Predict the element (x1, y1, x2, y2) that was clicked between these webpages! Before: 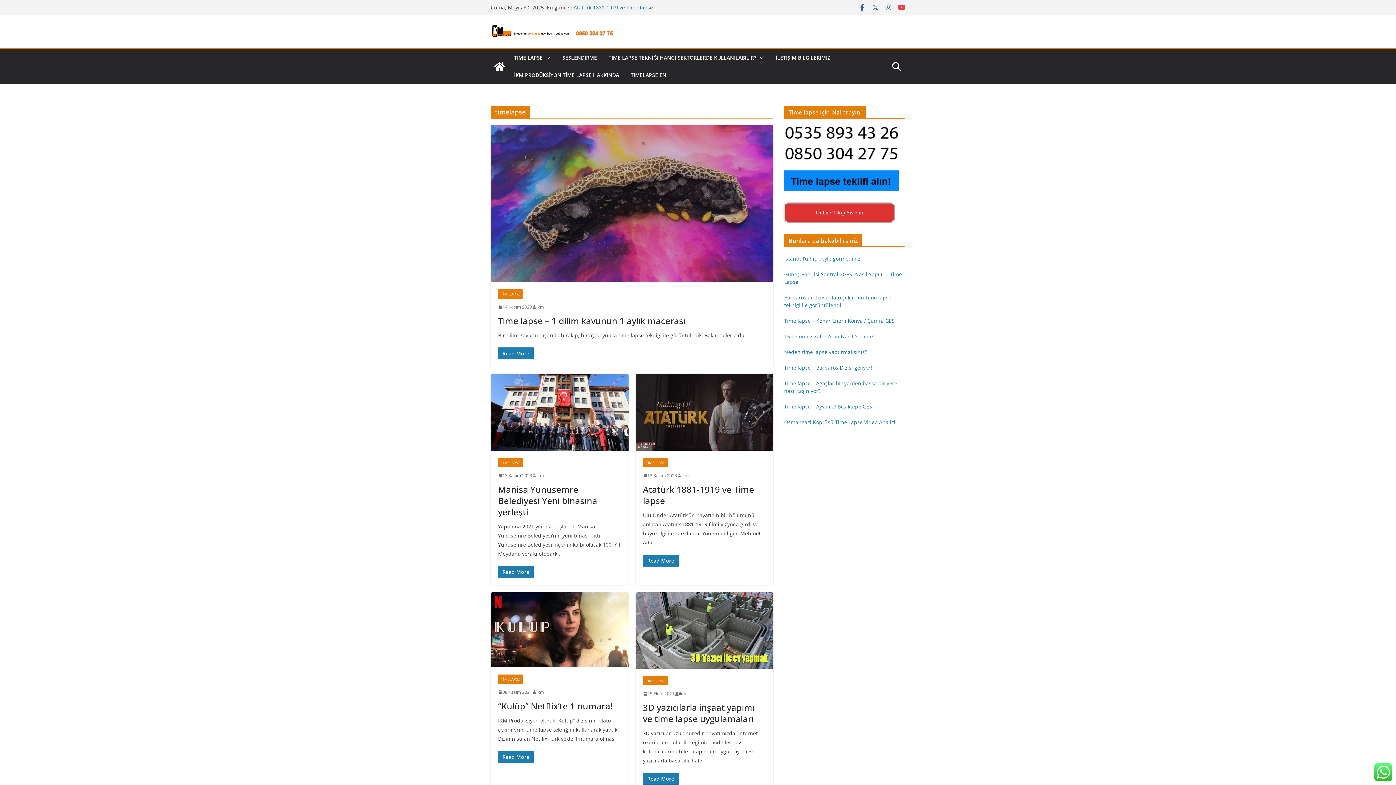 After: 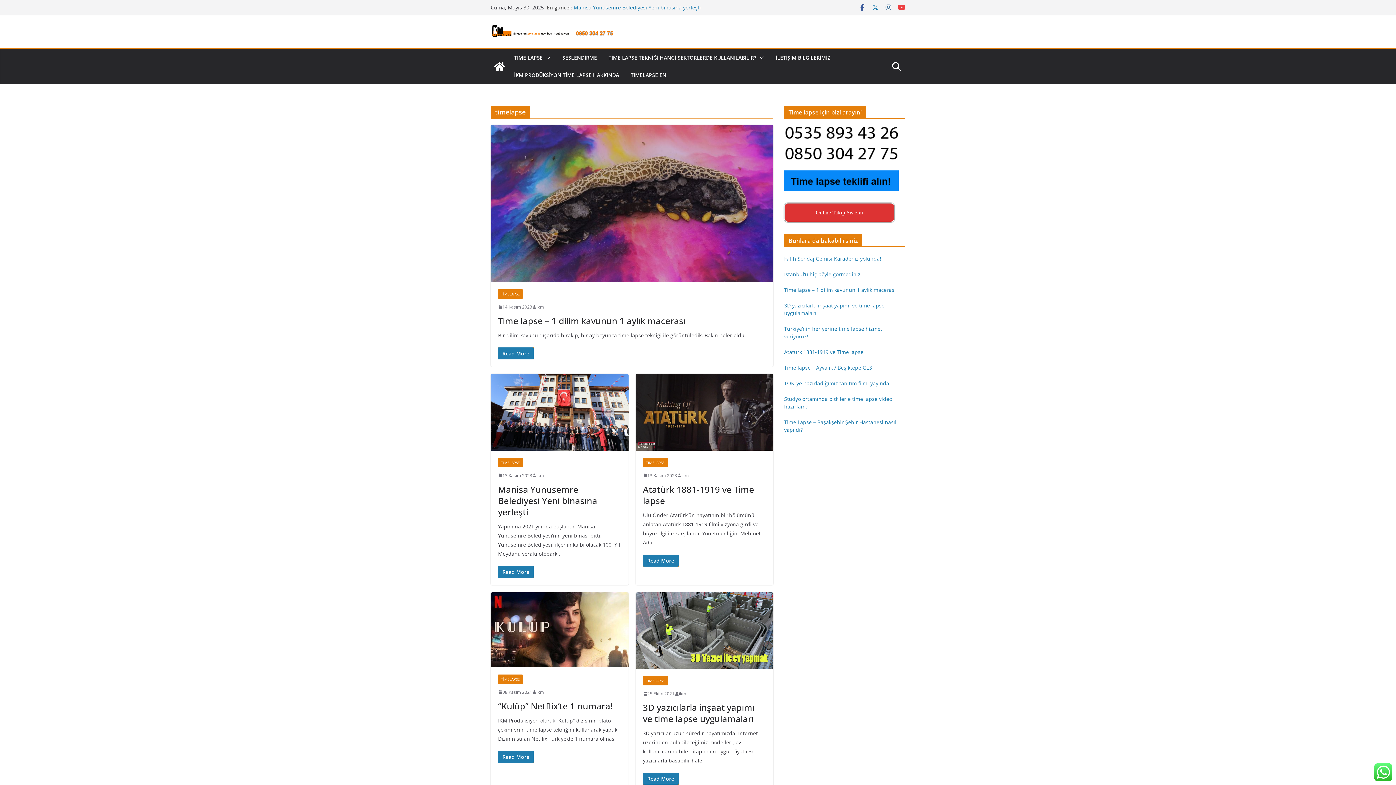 Action: label: TİMELAPSE bbox: (498, 458, 522, 467)